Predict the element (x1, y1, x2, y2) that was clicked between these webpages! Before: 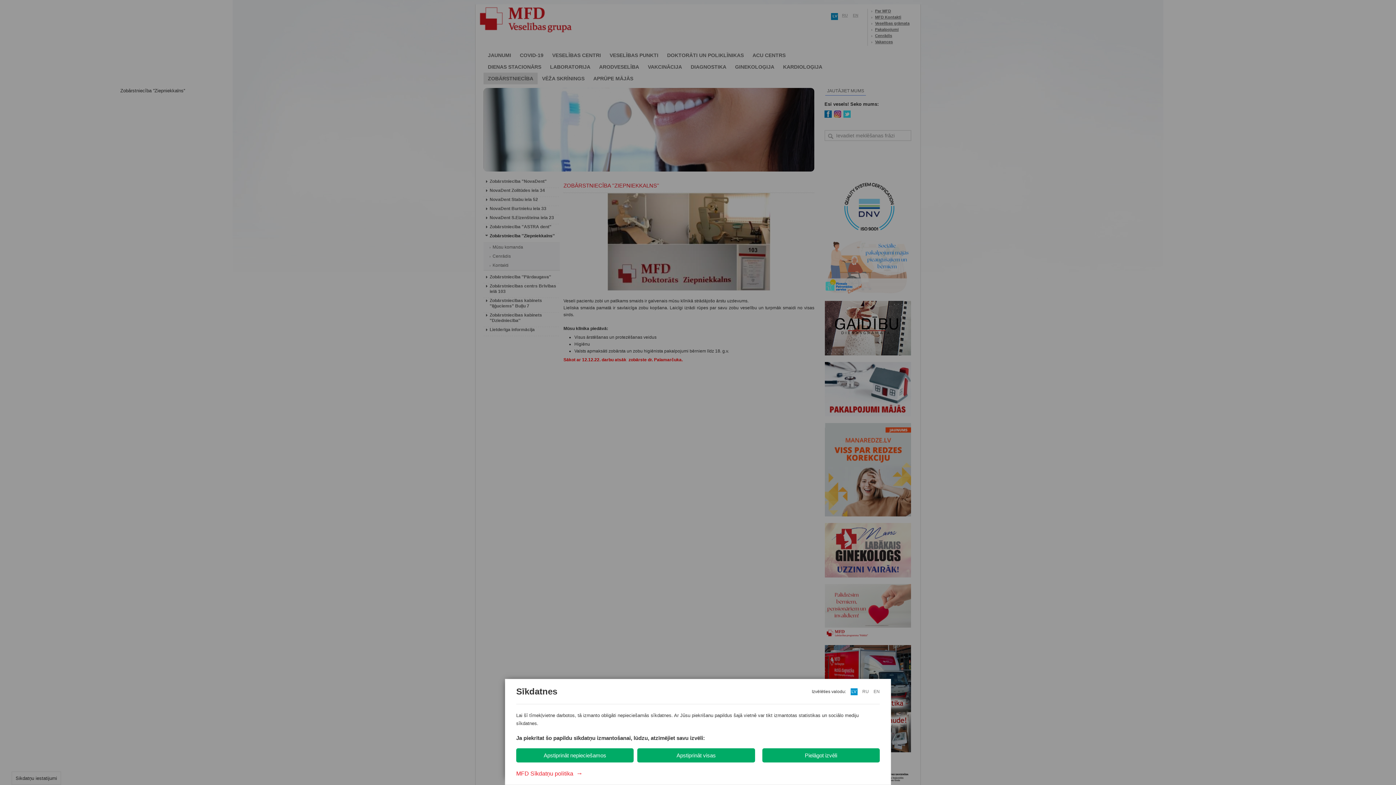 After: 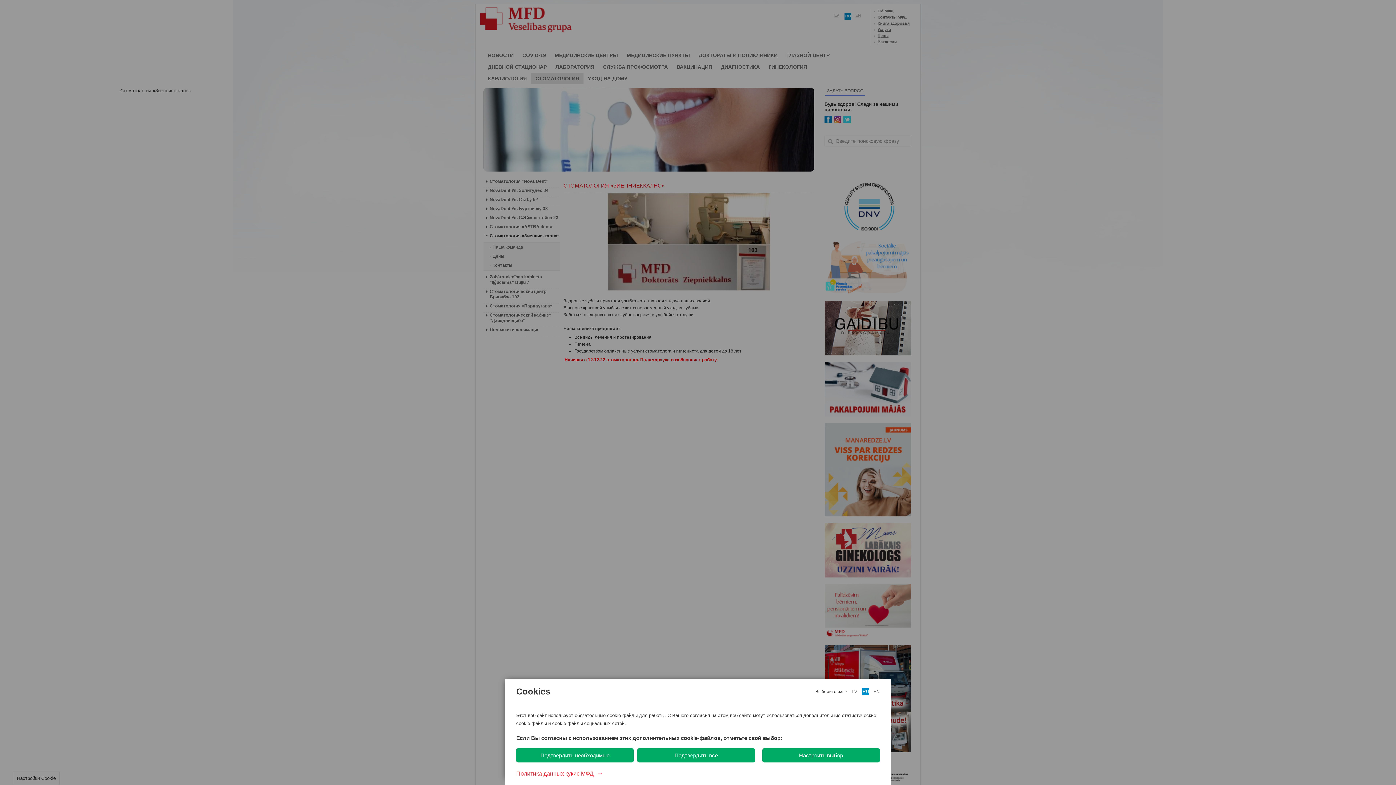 Action: bbox: (862, 689, 869, 694) label: RU